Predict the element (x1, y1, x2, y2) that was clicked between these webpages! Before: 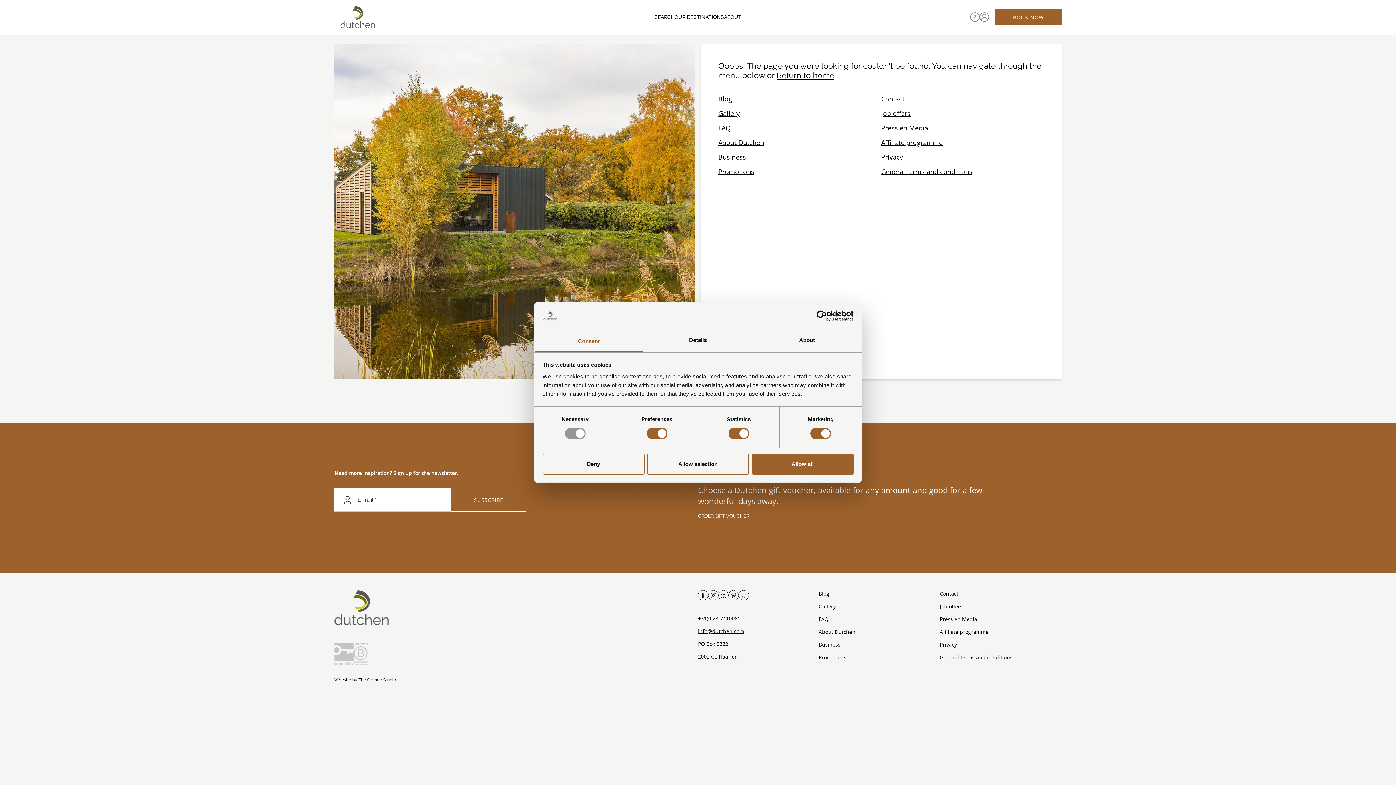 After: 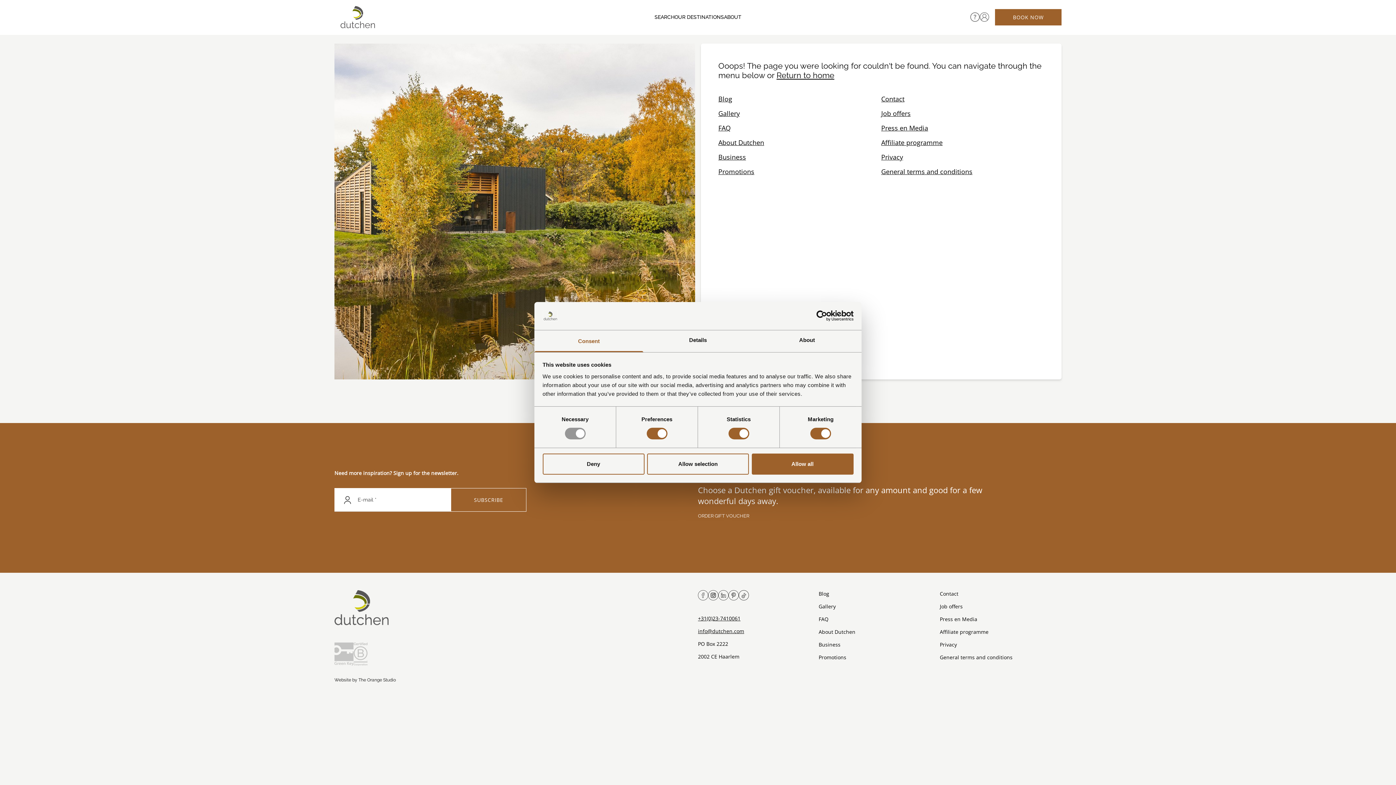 Action: bbox: (334, 642, 353, 666)